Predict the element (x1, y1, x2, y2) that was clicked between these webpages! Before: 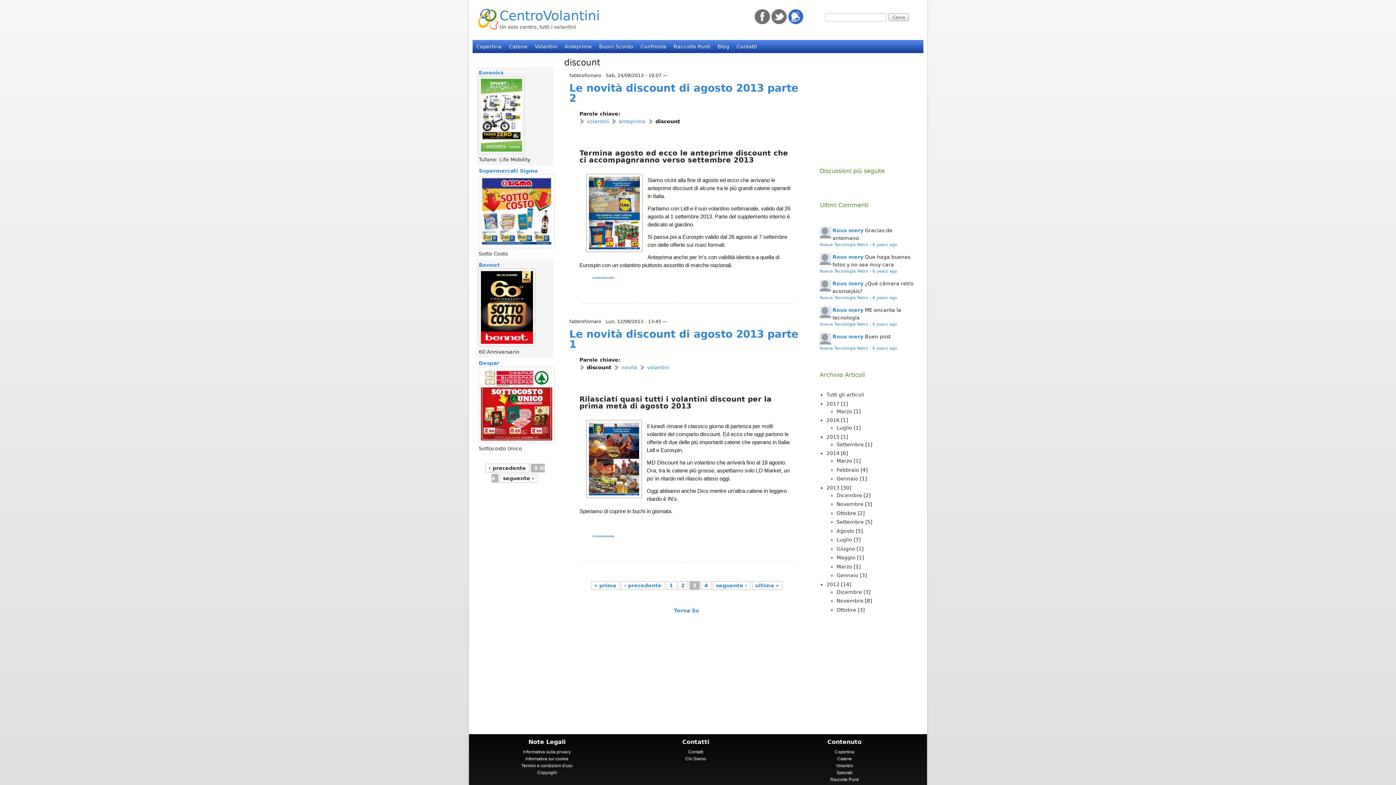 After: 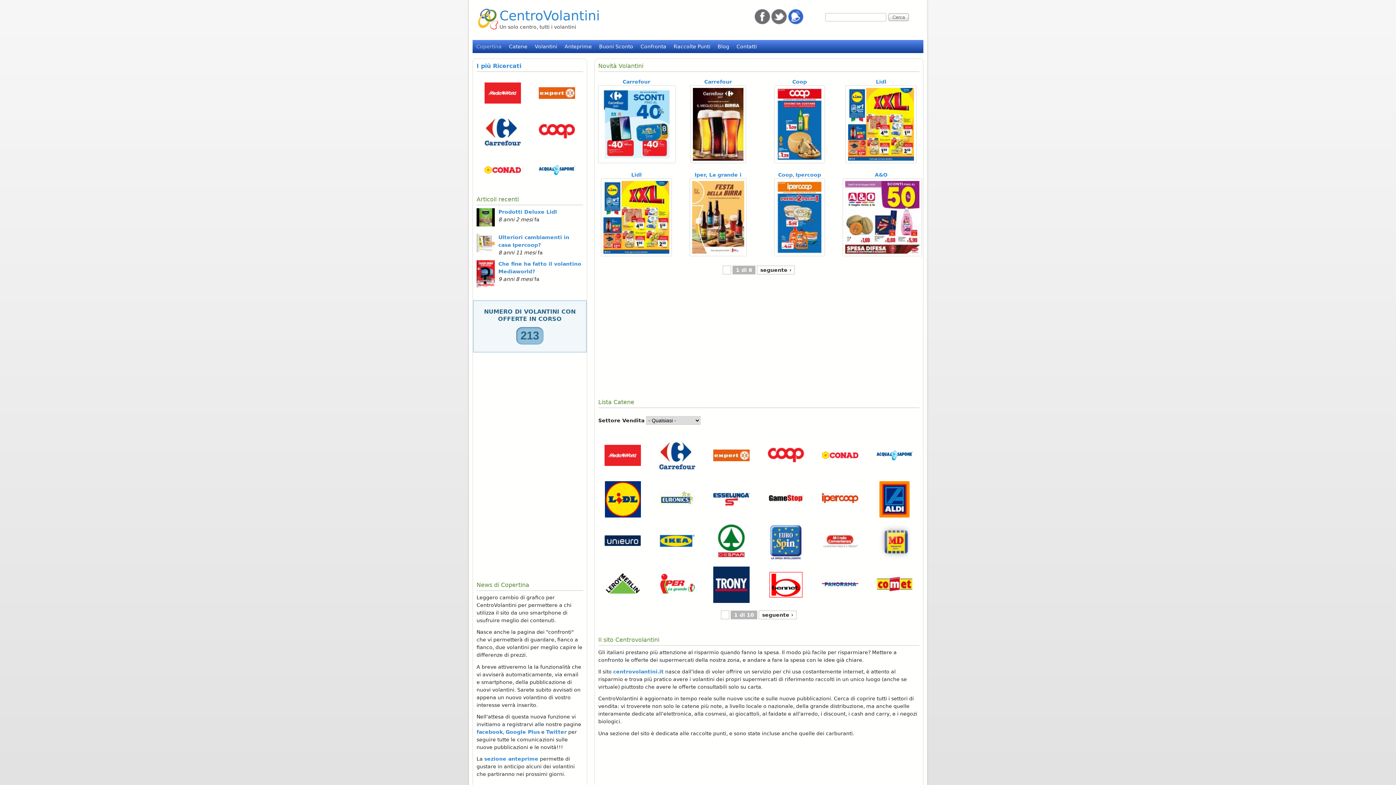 Action: label: Copertina bbox: (472, 40, 505, 53)